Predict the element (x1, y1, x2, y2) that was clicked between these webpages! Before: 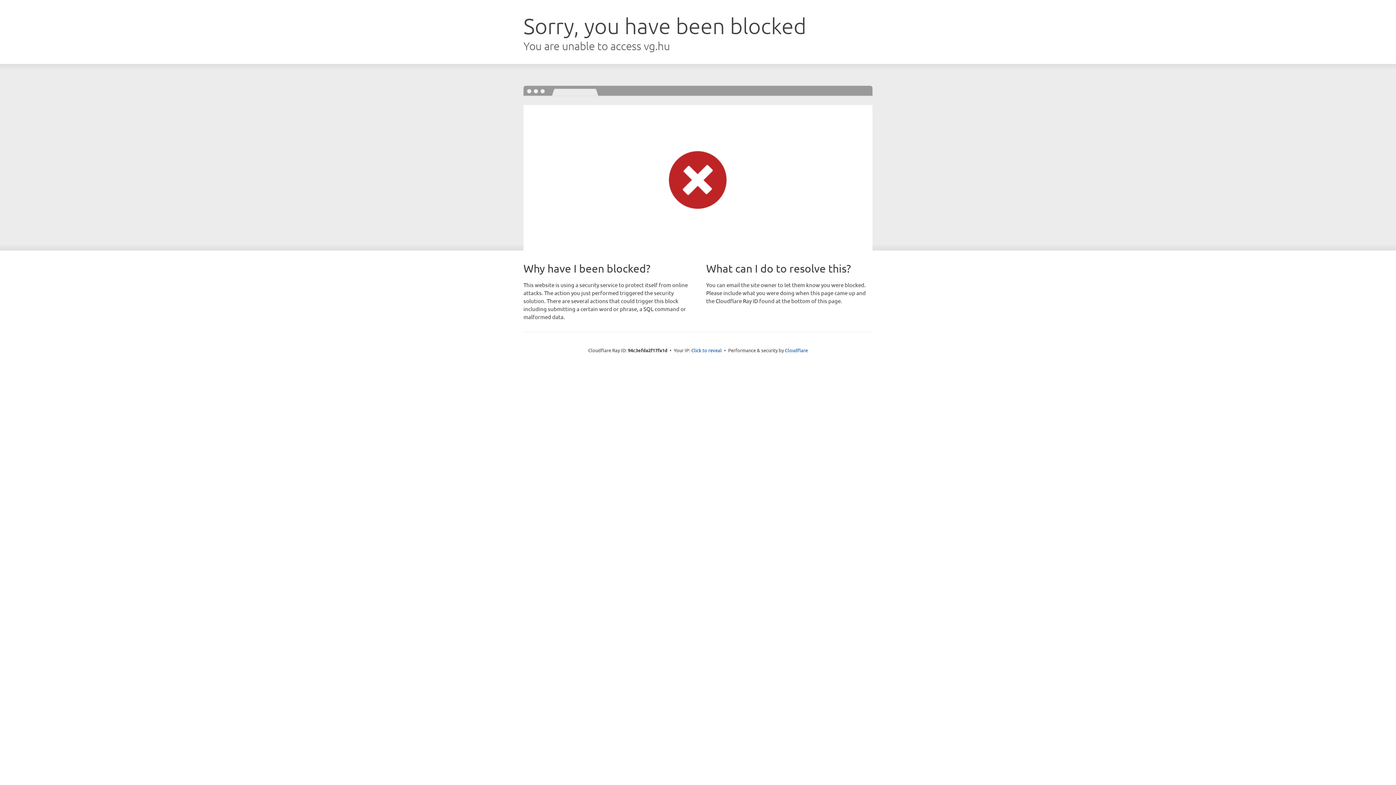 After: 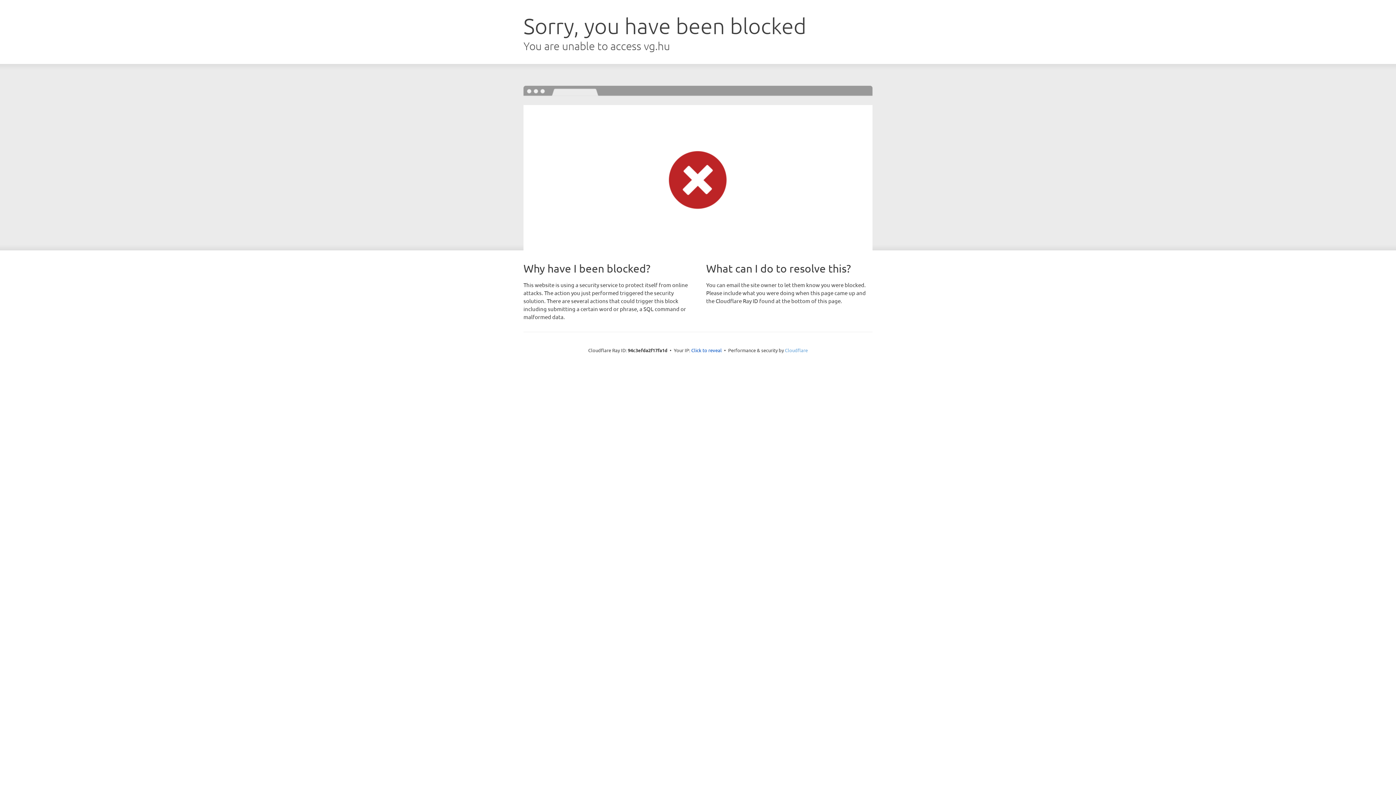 Action: bbox: (785, 347, 808, 353) label: Cloudflare